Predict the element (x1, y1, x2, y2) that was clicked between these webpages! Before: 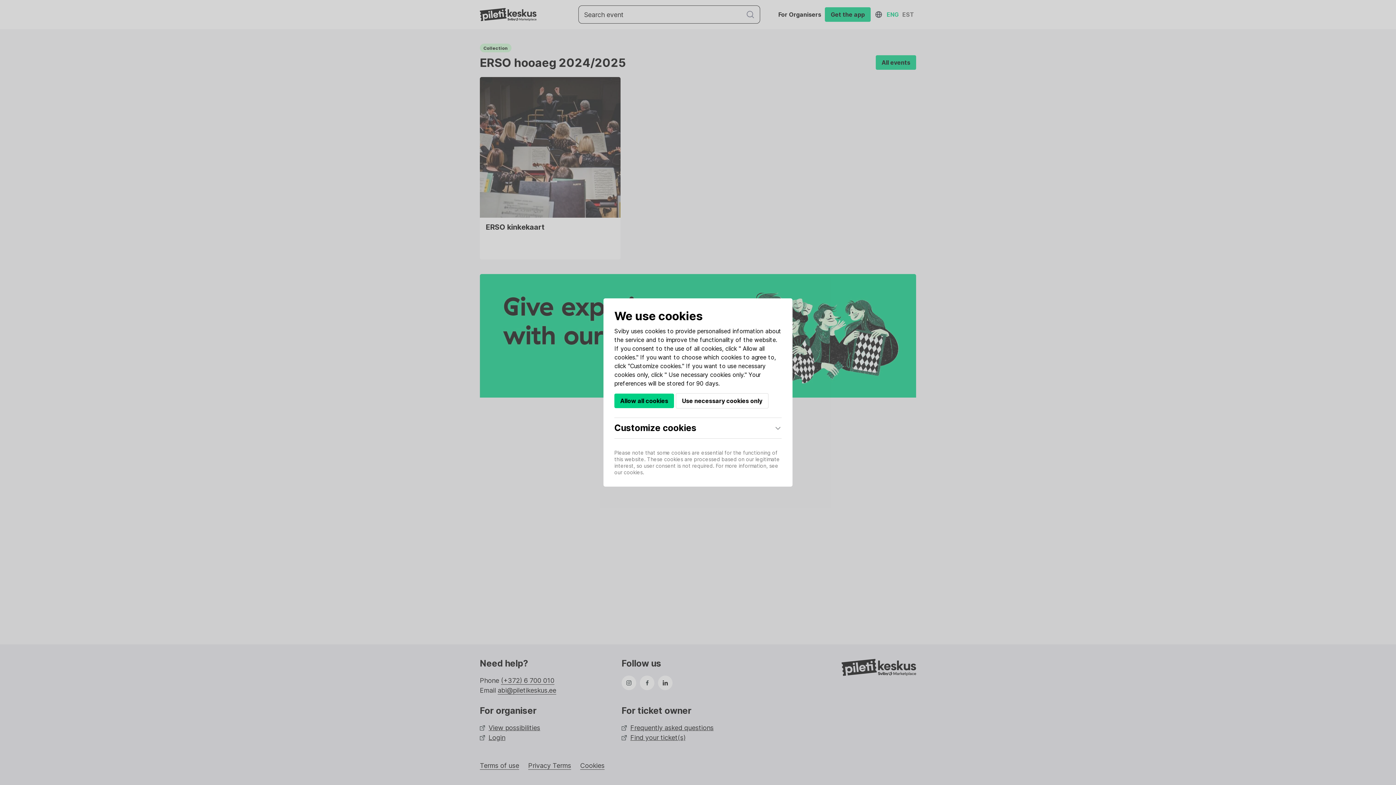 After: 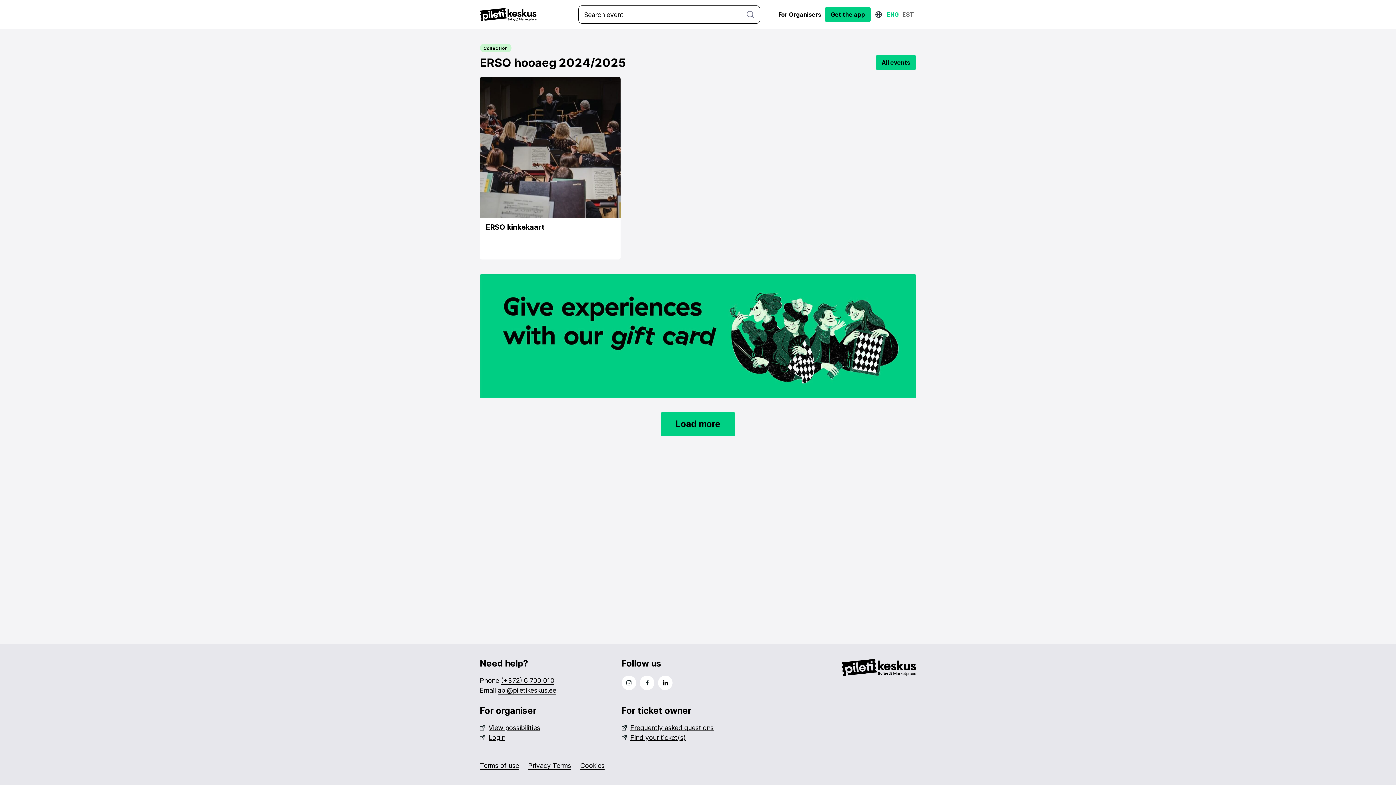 Action: bbox: (614, 393, 674, 408) label: Allow all cookies